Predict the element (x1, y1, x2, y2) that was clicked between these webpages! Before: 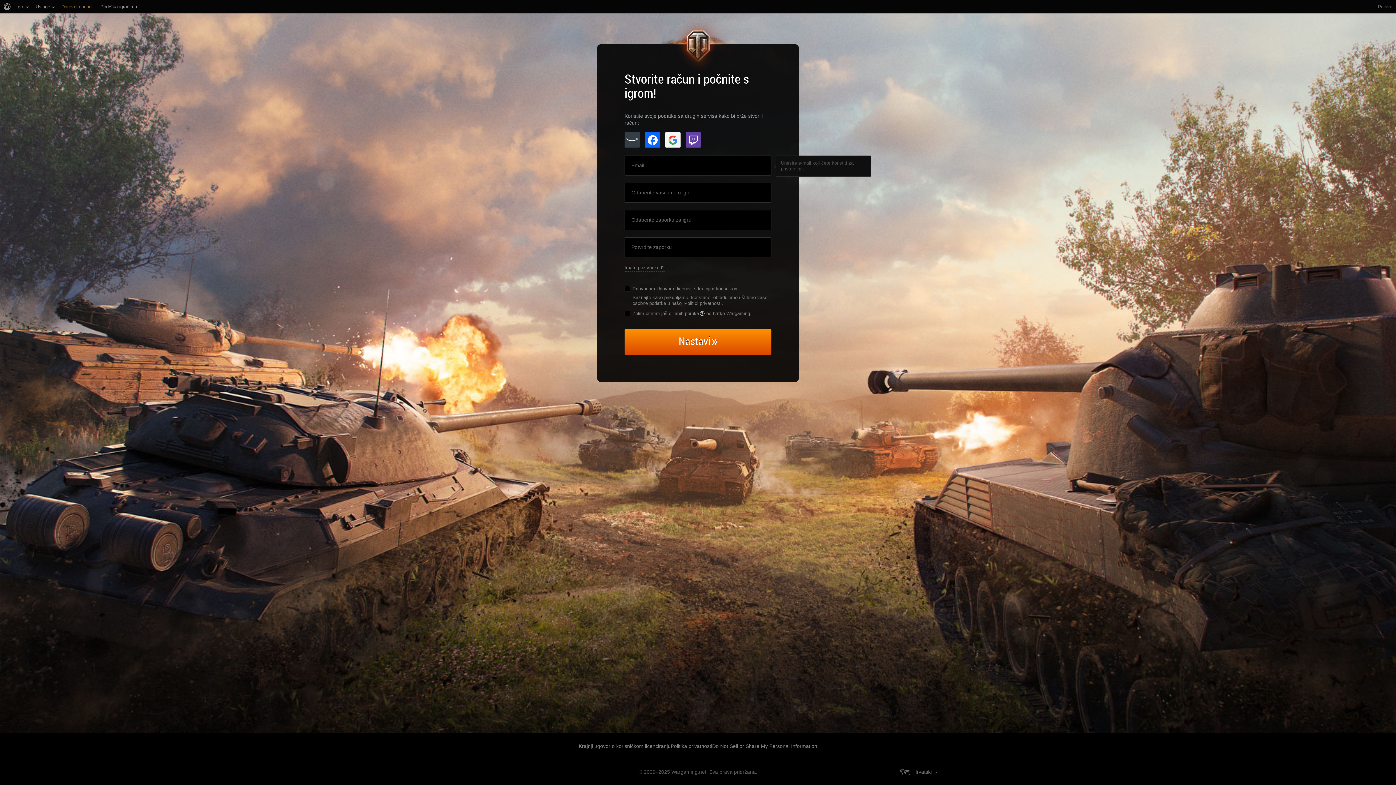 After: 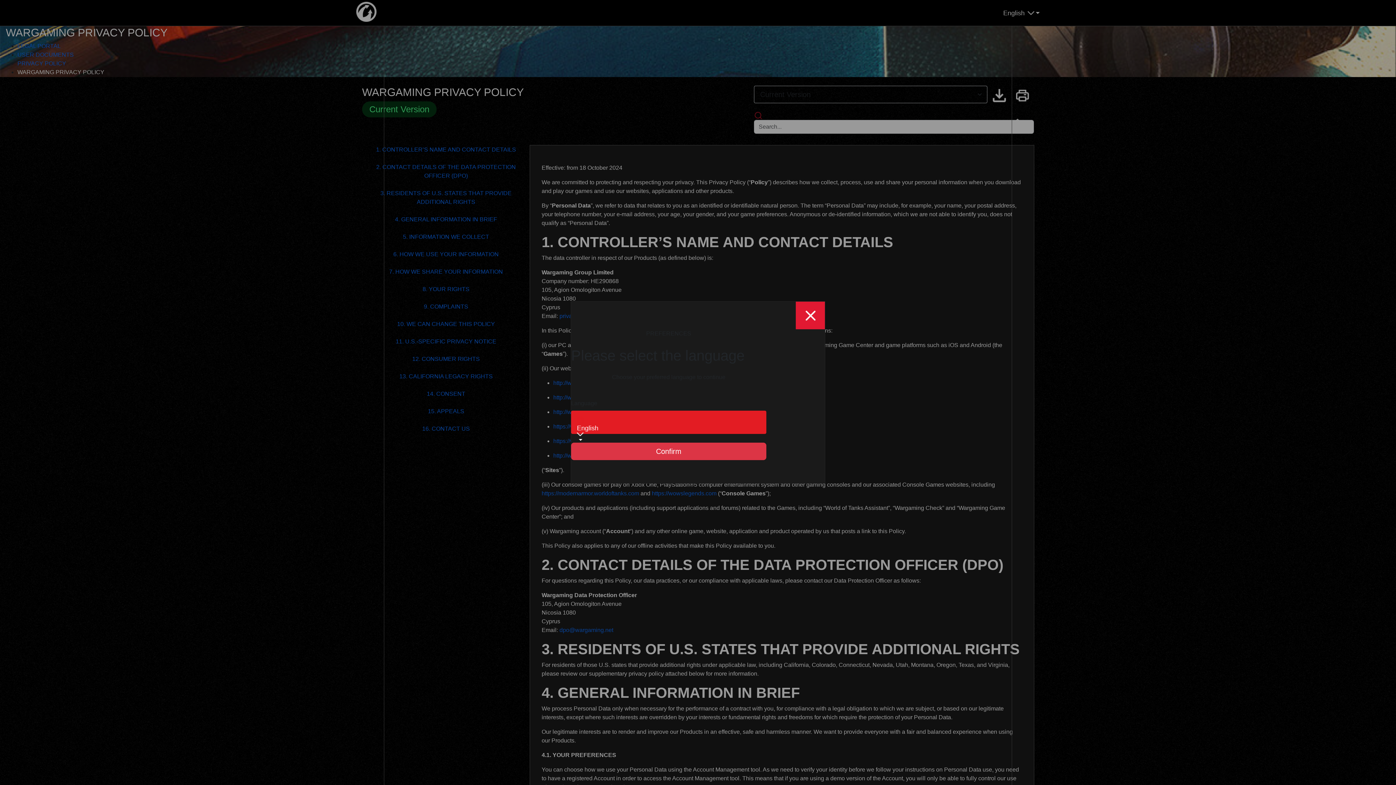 Action: label: Politika privatnosti bbox: (670, 743, 712, 749)